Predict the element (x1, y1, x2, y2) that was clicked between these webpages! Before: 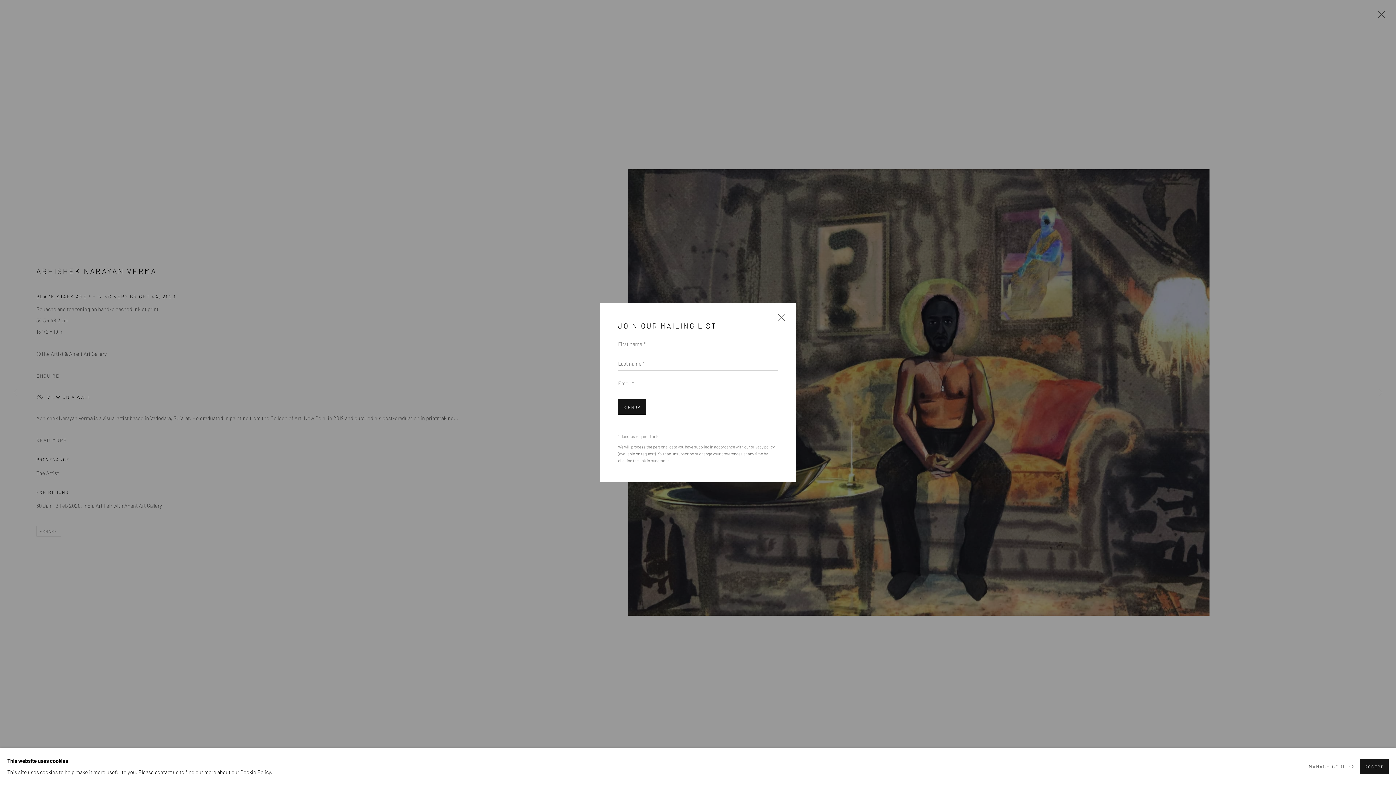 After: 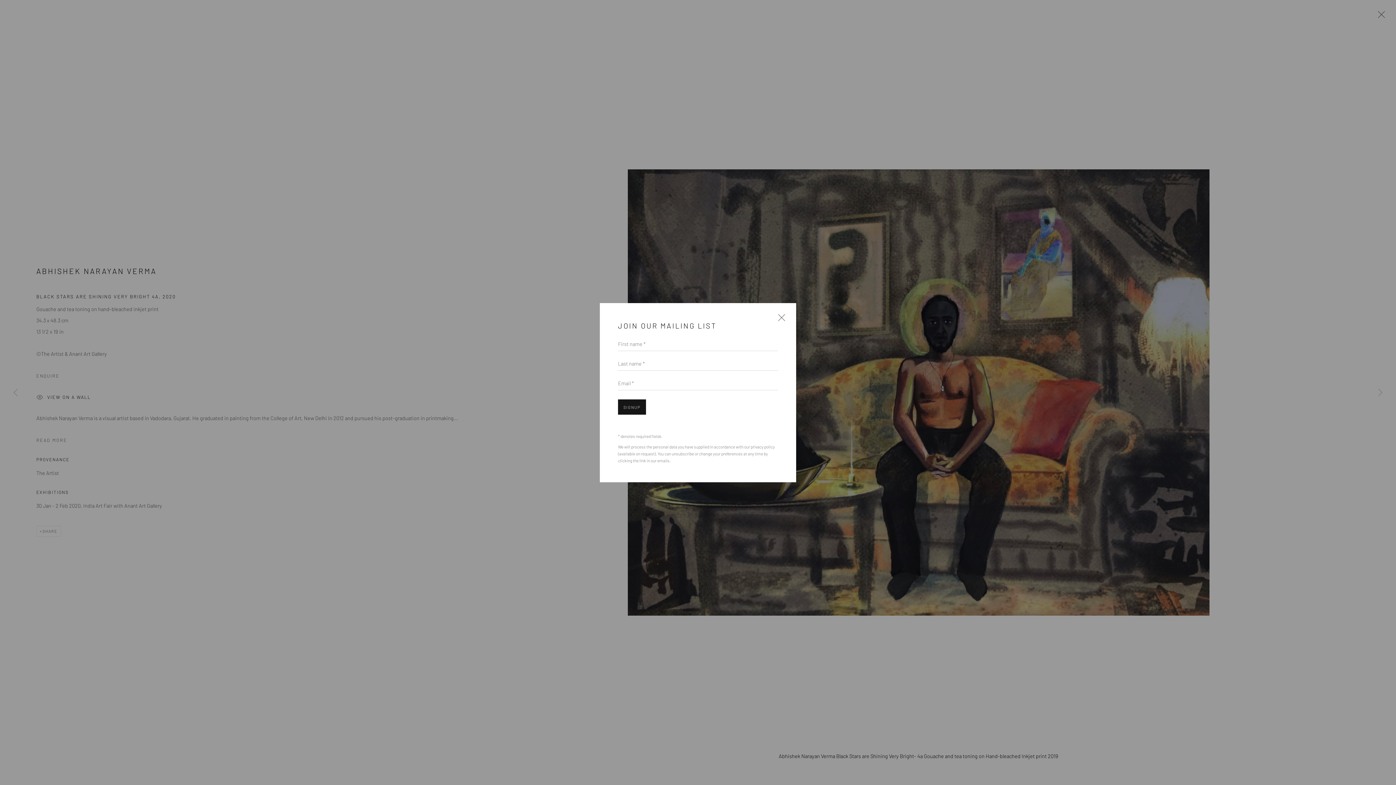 Action: label: ACCEPT bbox: (1360, 759, 1389, 774)